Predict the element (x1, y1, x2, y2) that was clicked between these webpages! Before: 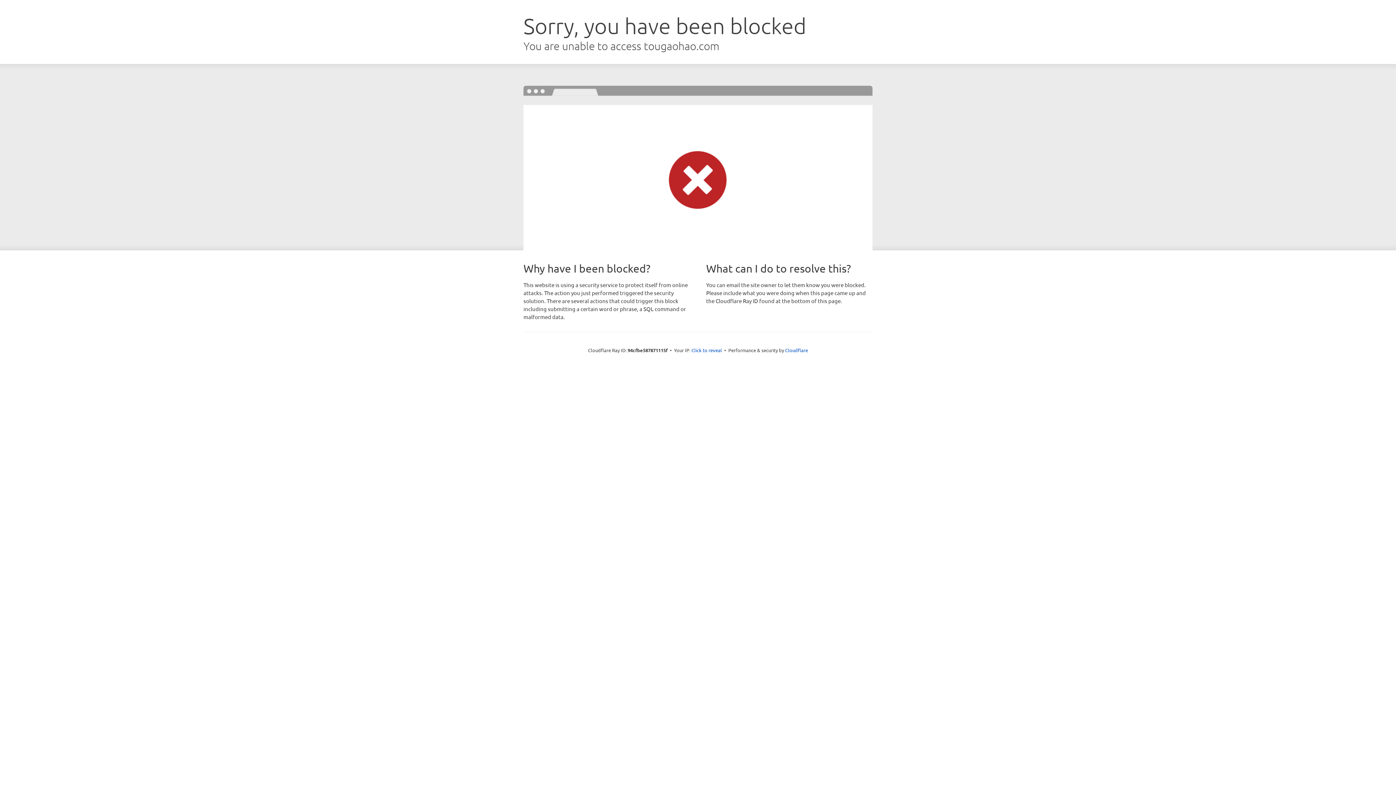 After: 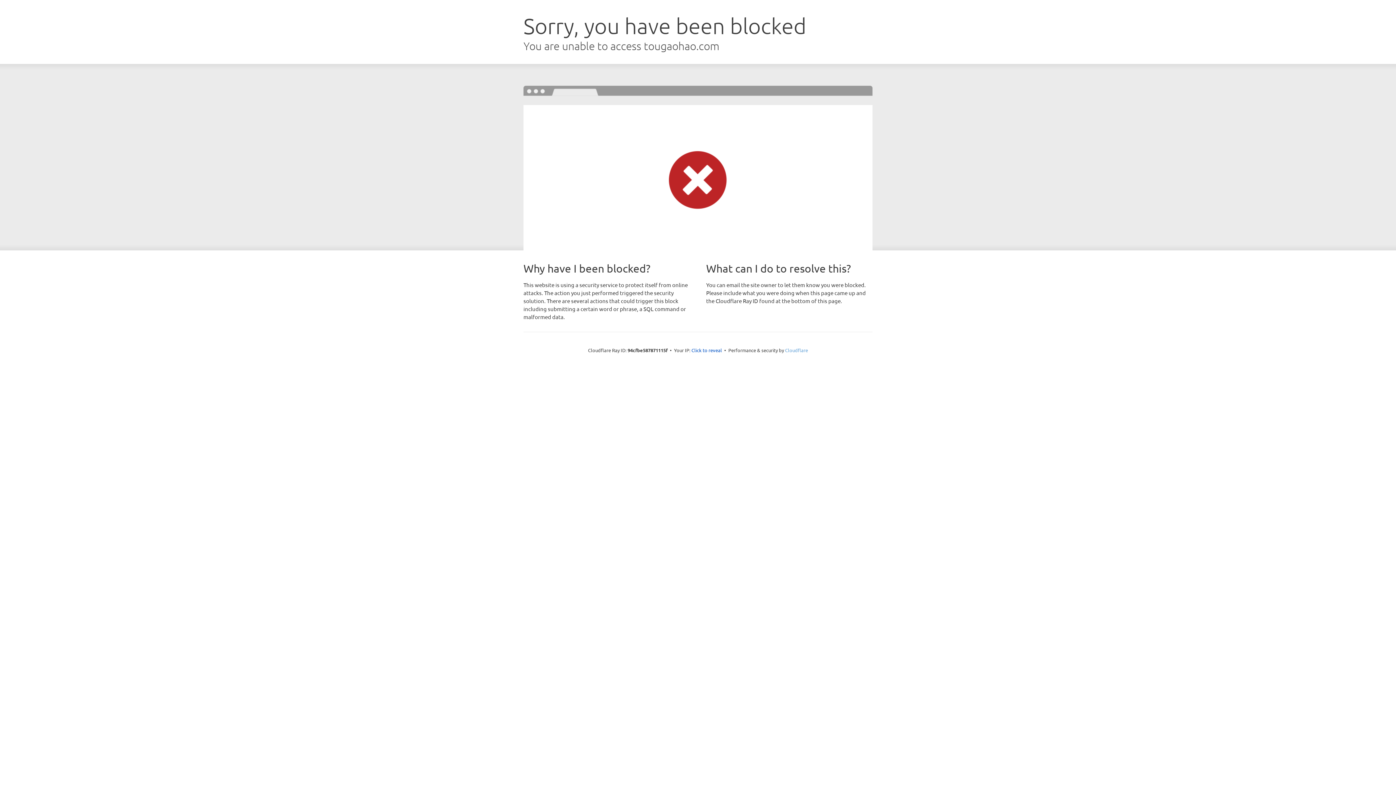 Action: label: Cloudflare bbox: (785, 347, 808, 353)